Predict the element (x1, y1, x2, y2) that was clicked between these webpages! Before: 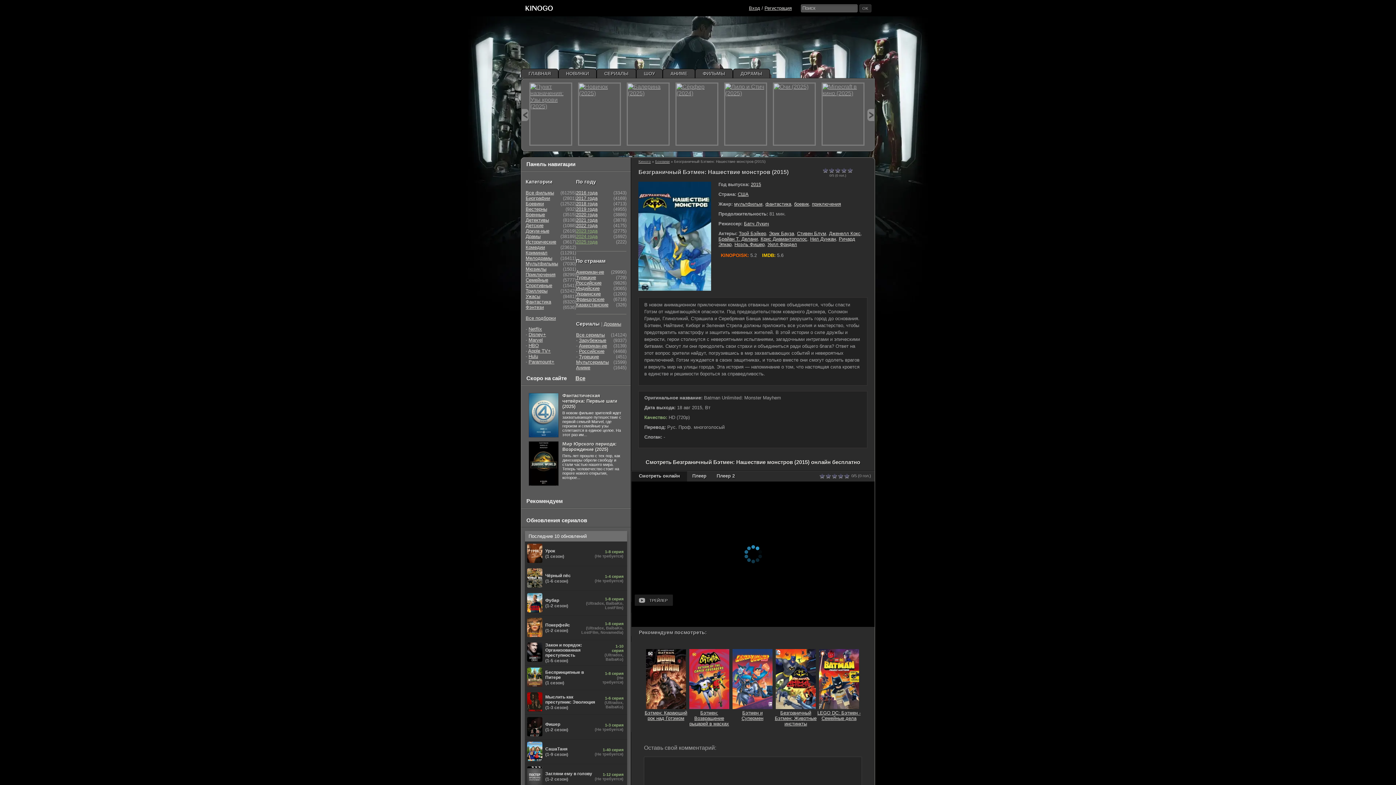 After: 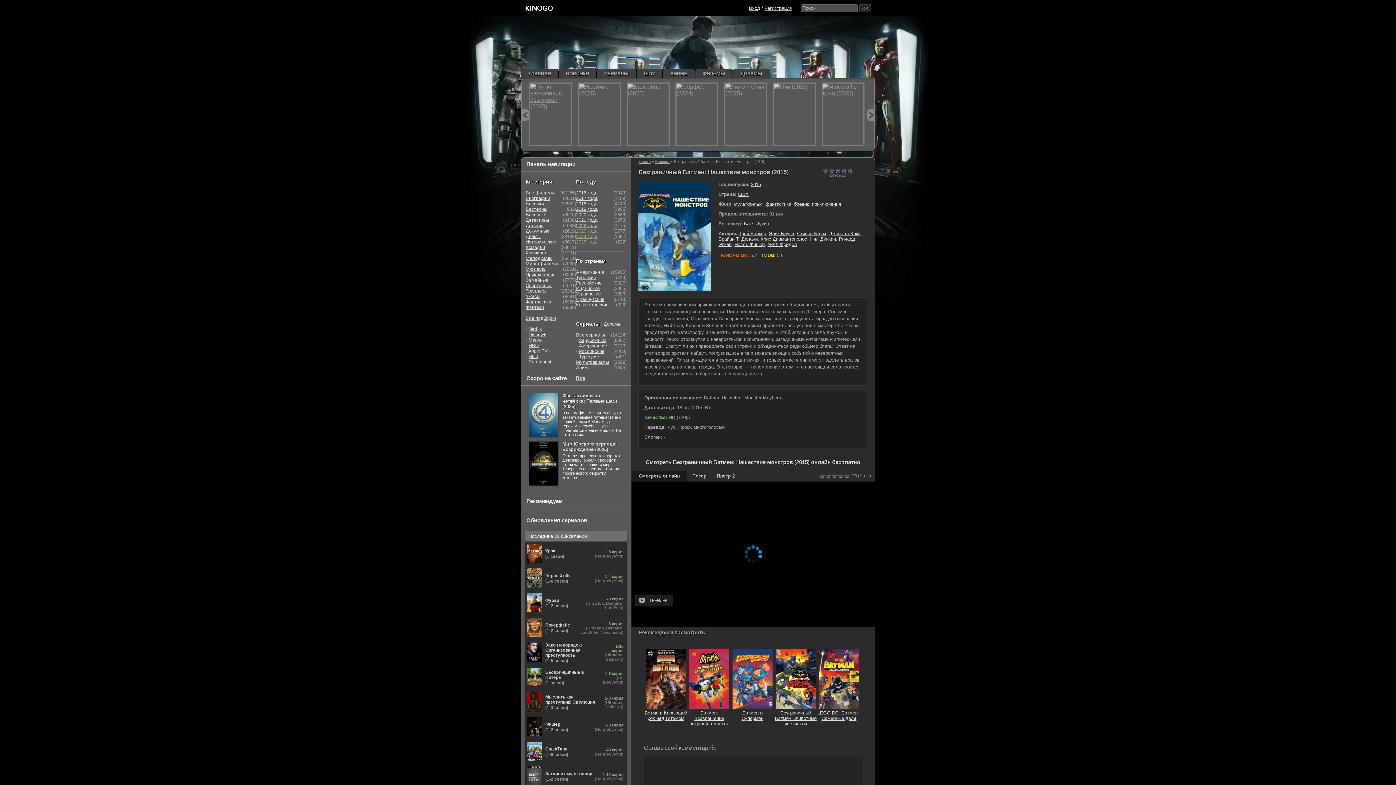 Action: label: next bbox: (867, 109, 874, 121)